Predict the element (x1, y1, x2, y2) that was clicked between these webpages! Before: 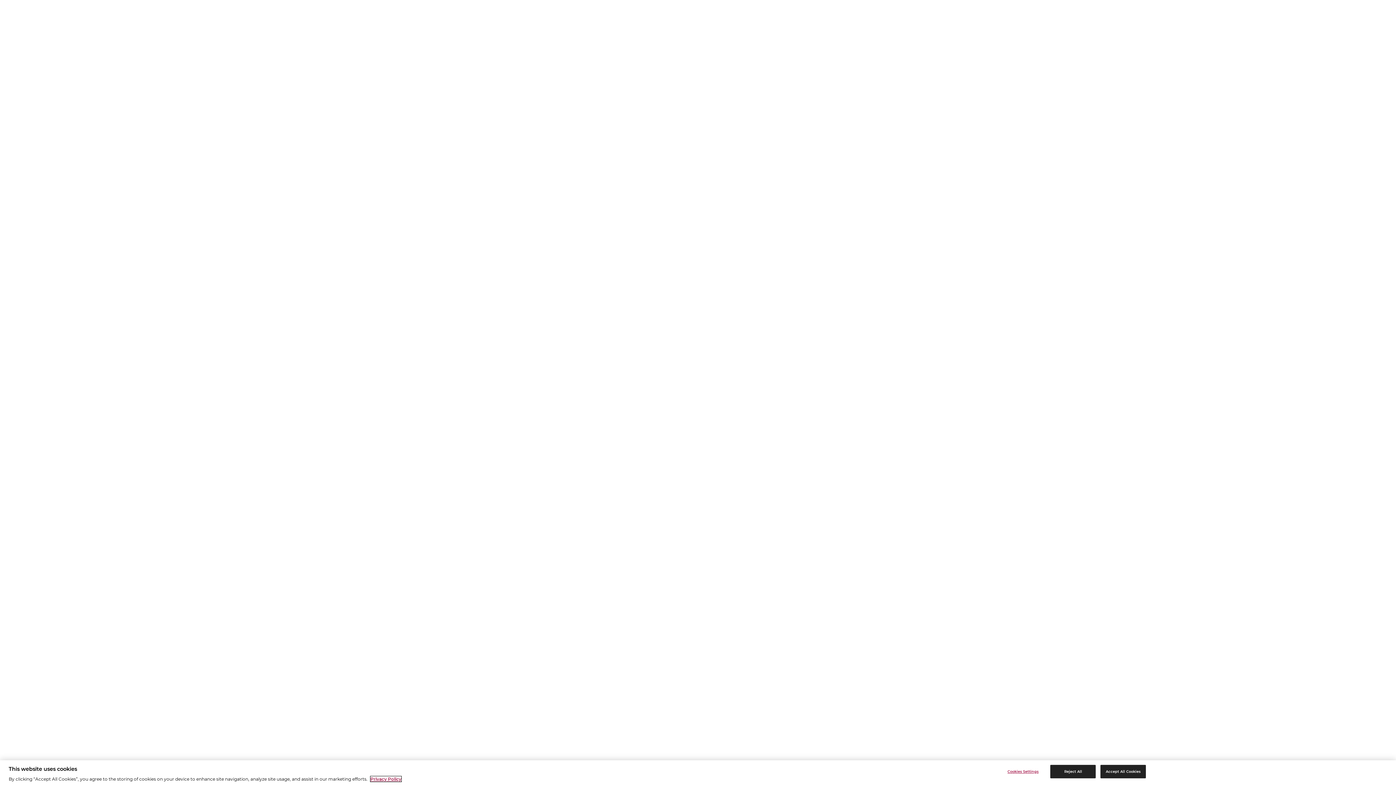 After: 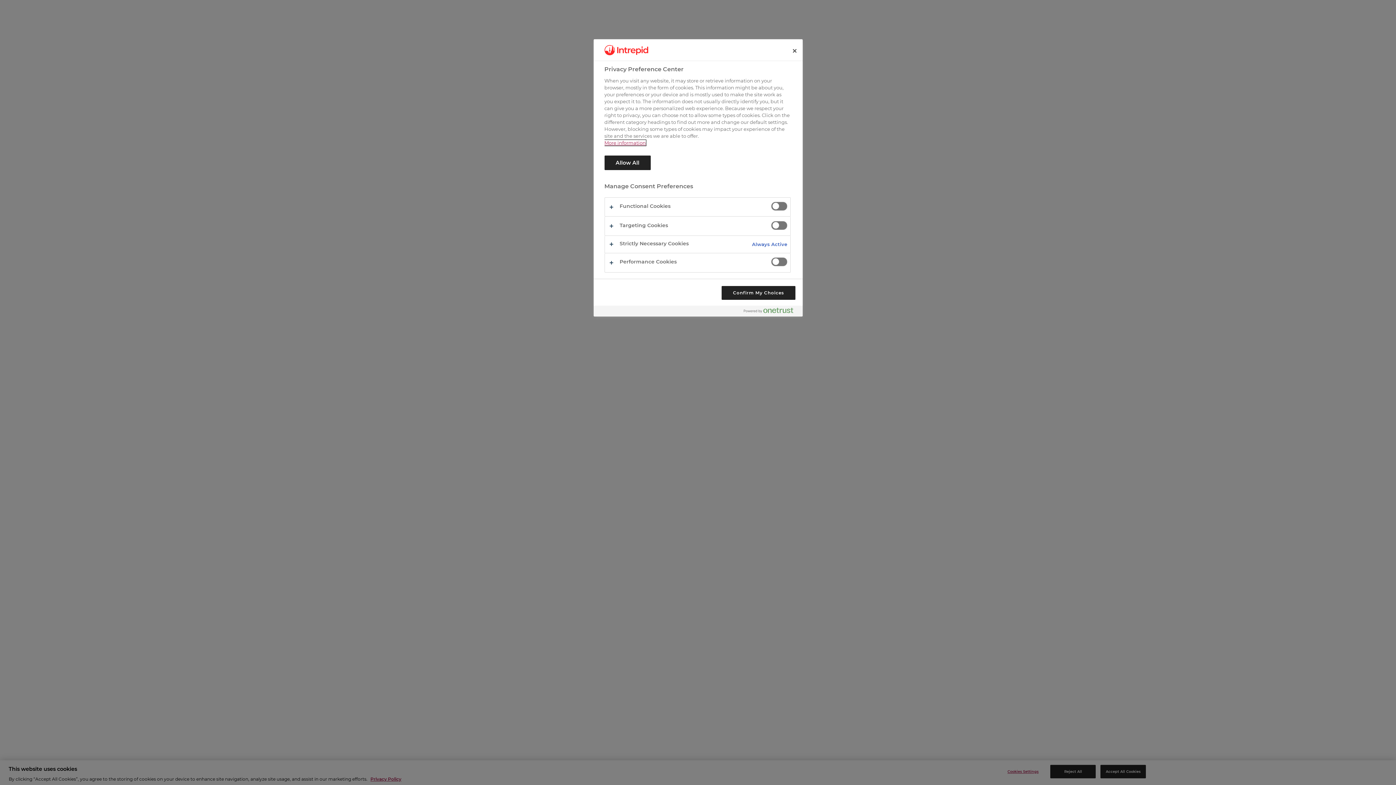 Action: label: Cookies Settings bbox: (1000, 765, 1046, 778)